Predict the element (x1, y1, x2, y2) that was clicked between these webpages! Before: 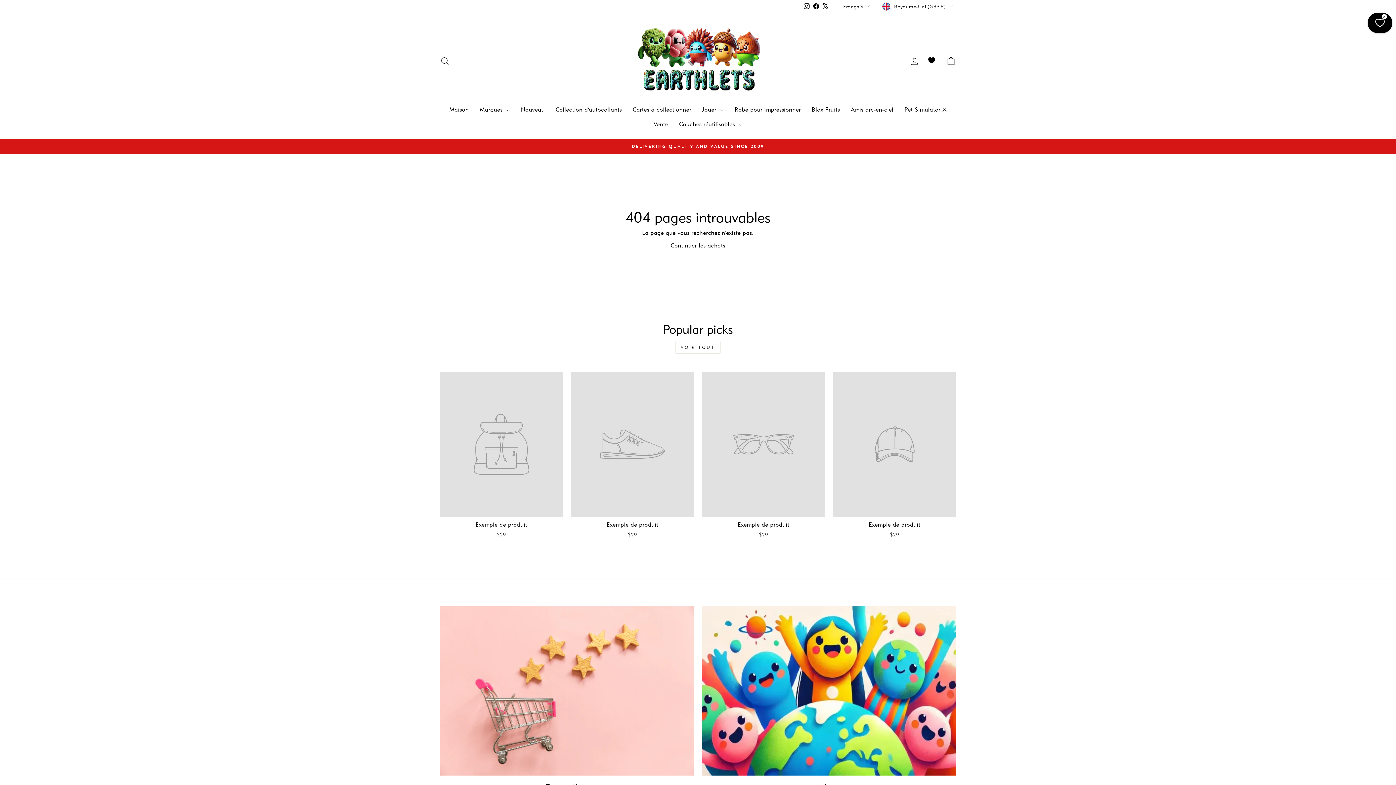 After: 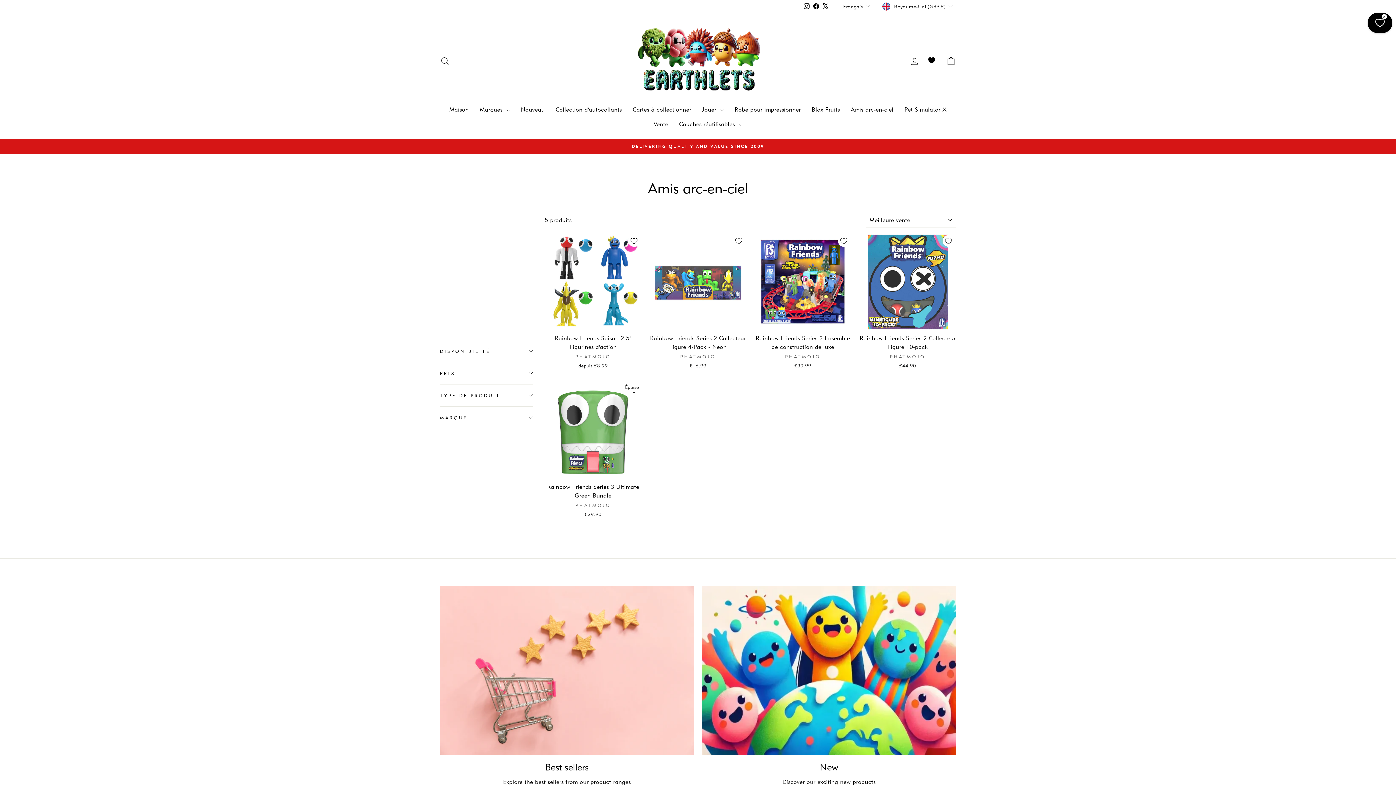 Action: label: Amis arc-en-ciel bbox: (845, 102, 899, 117)